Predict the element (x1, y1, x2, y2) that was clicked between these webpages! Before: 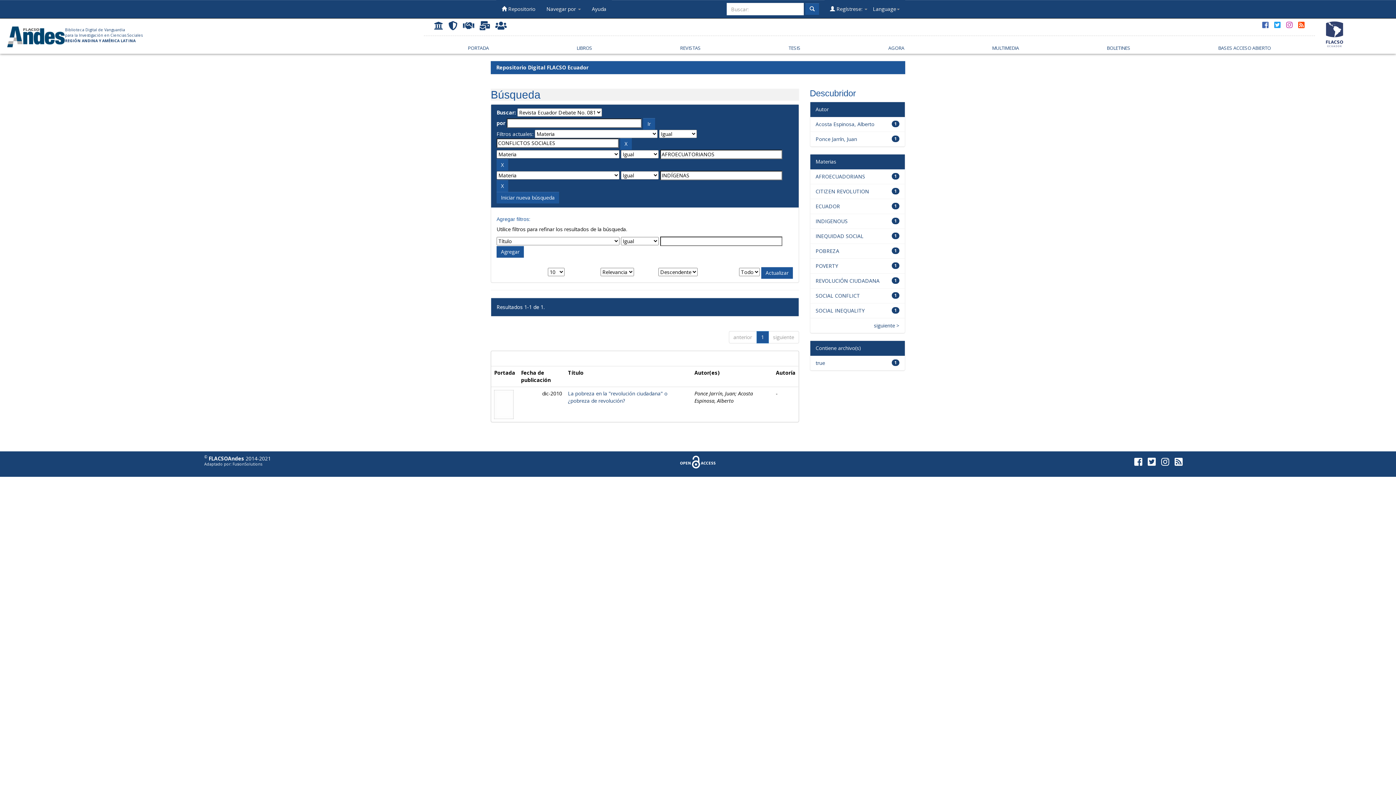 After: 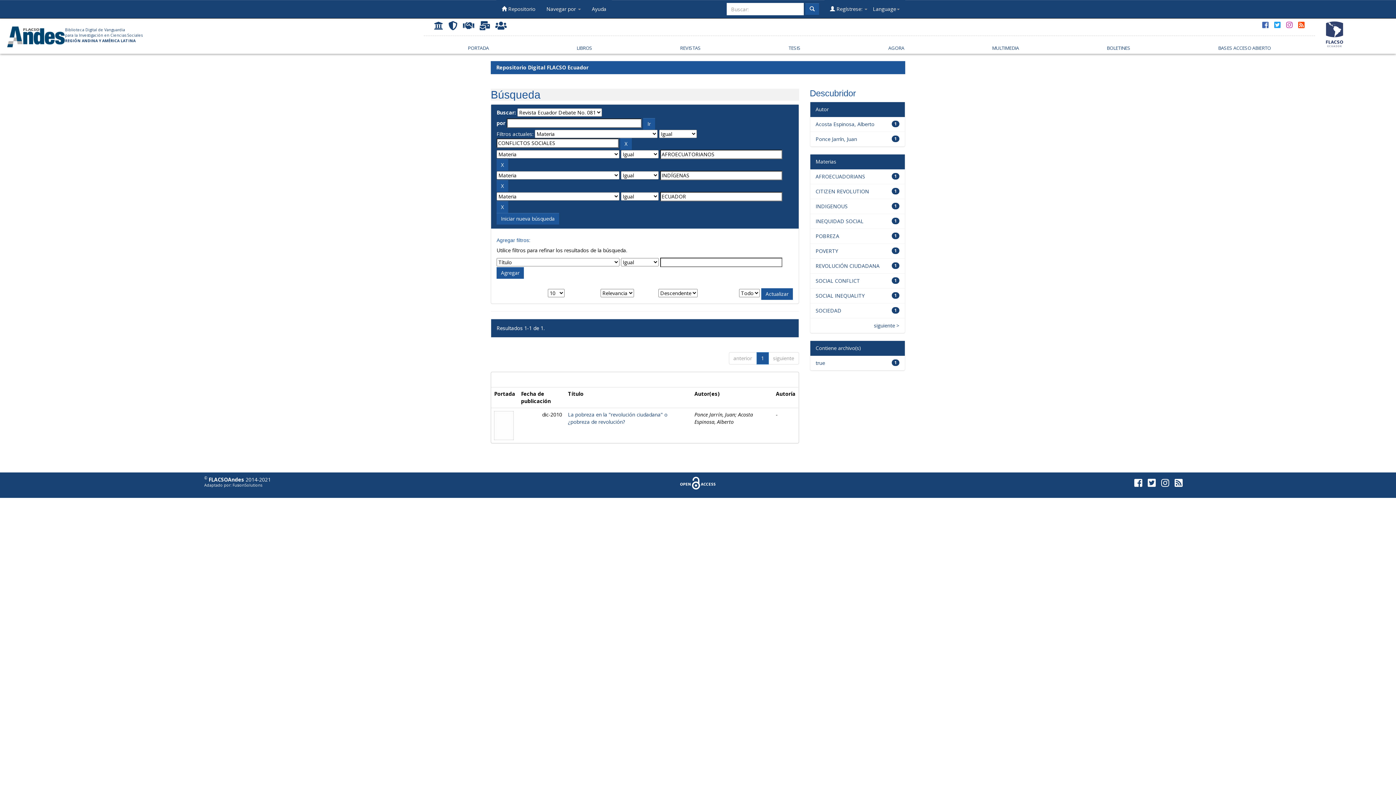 Action: bbox: (815, 202, 840, 209) label: ECUADOR